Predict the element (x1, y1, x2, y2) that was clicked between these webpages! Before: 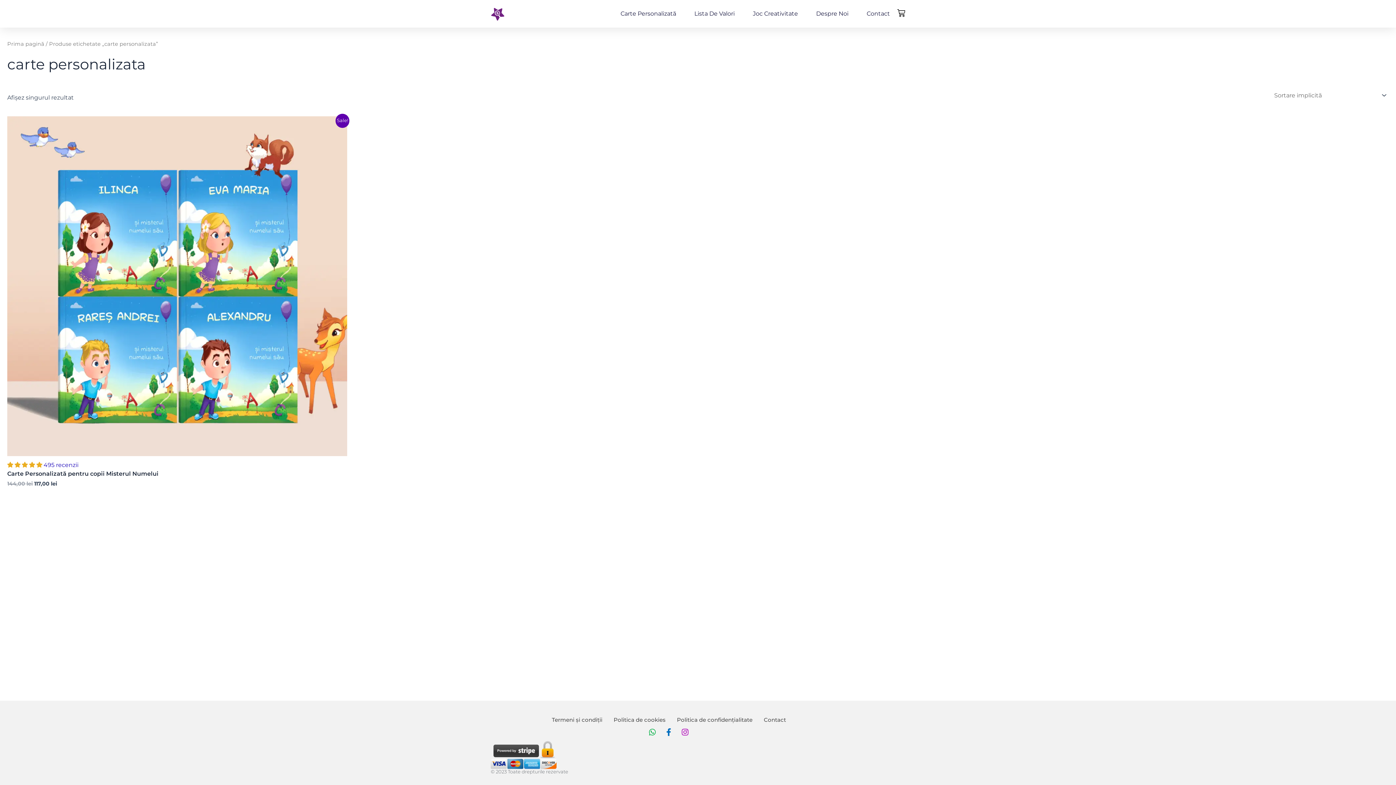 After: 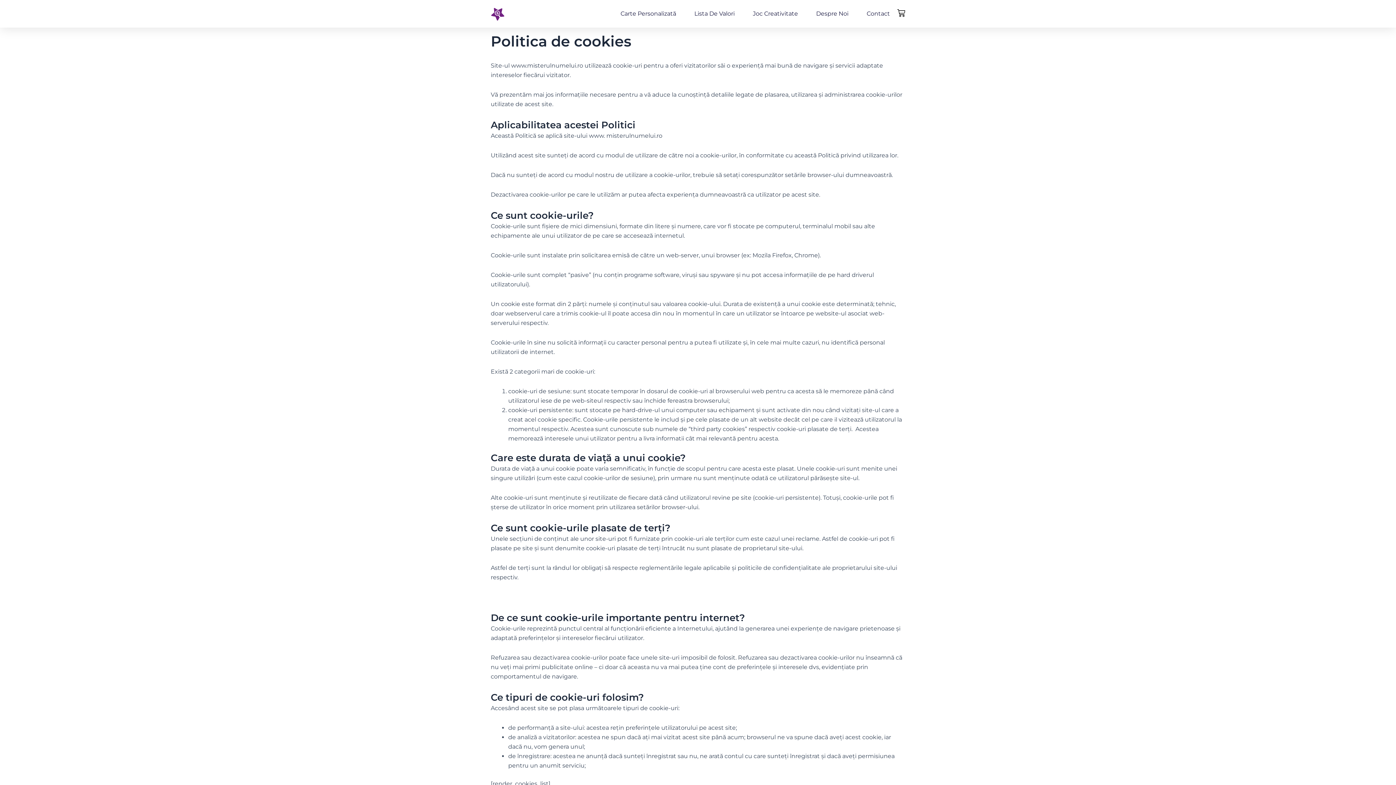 Action: label: Politica de cookies bbox: (613, 712, 665, 728)